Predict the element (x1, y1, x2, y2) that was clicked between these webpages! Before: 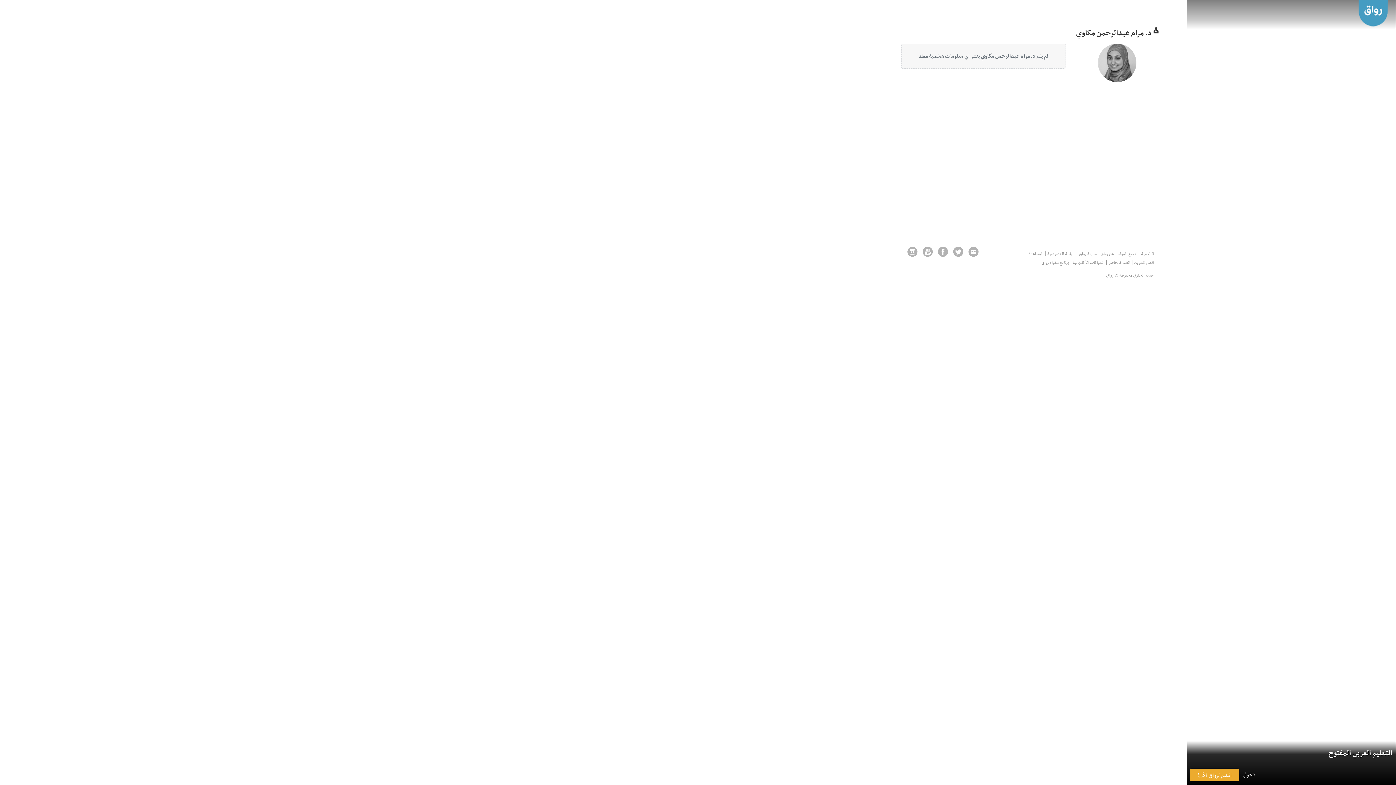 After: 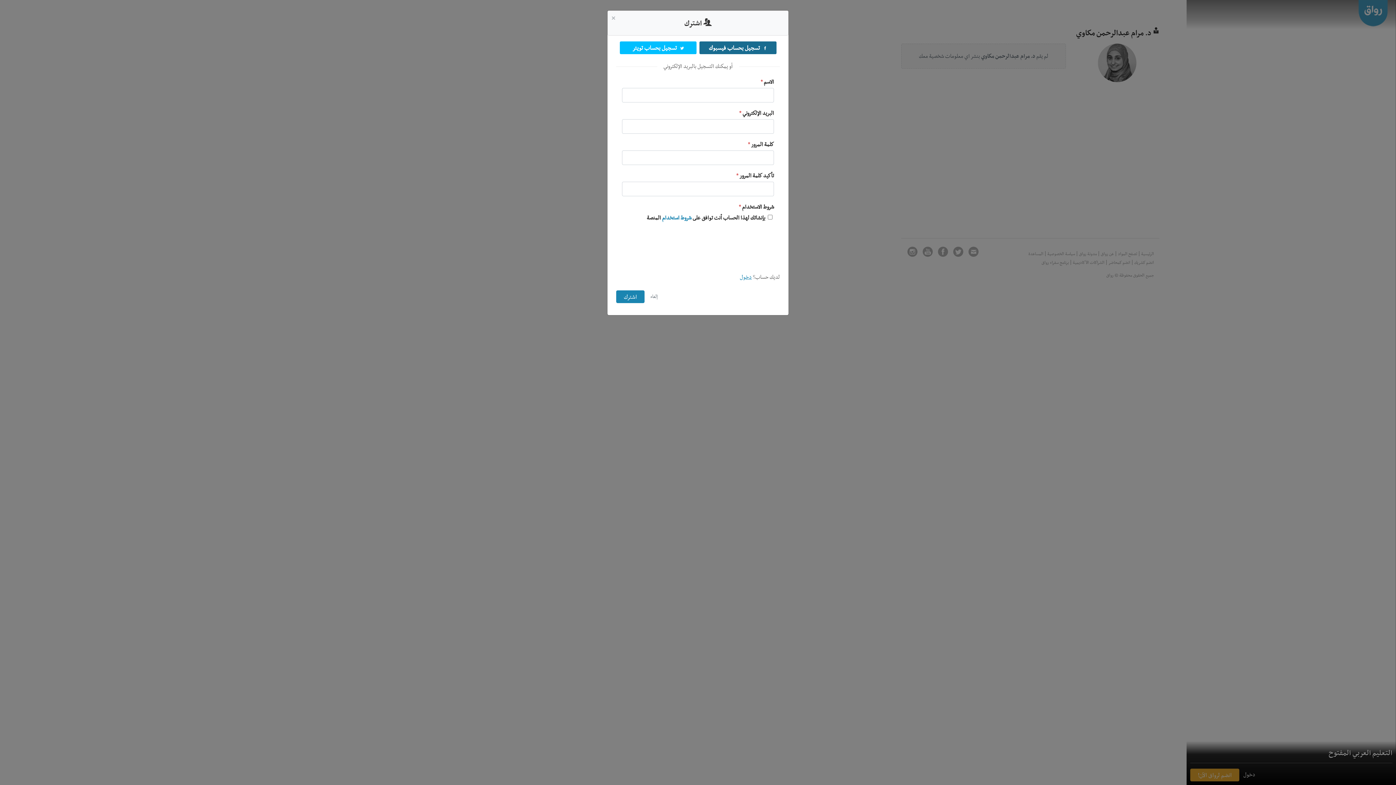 Action: label: انضم لرواق الآن! bbox: (1190, 769, 1239, 781)